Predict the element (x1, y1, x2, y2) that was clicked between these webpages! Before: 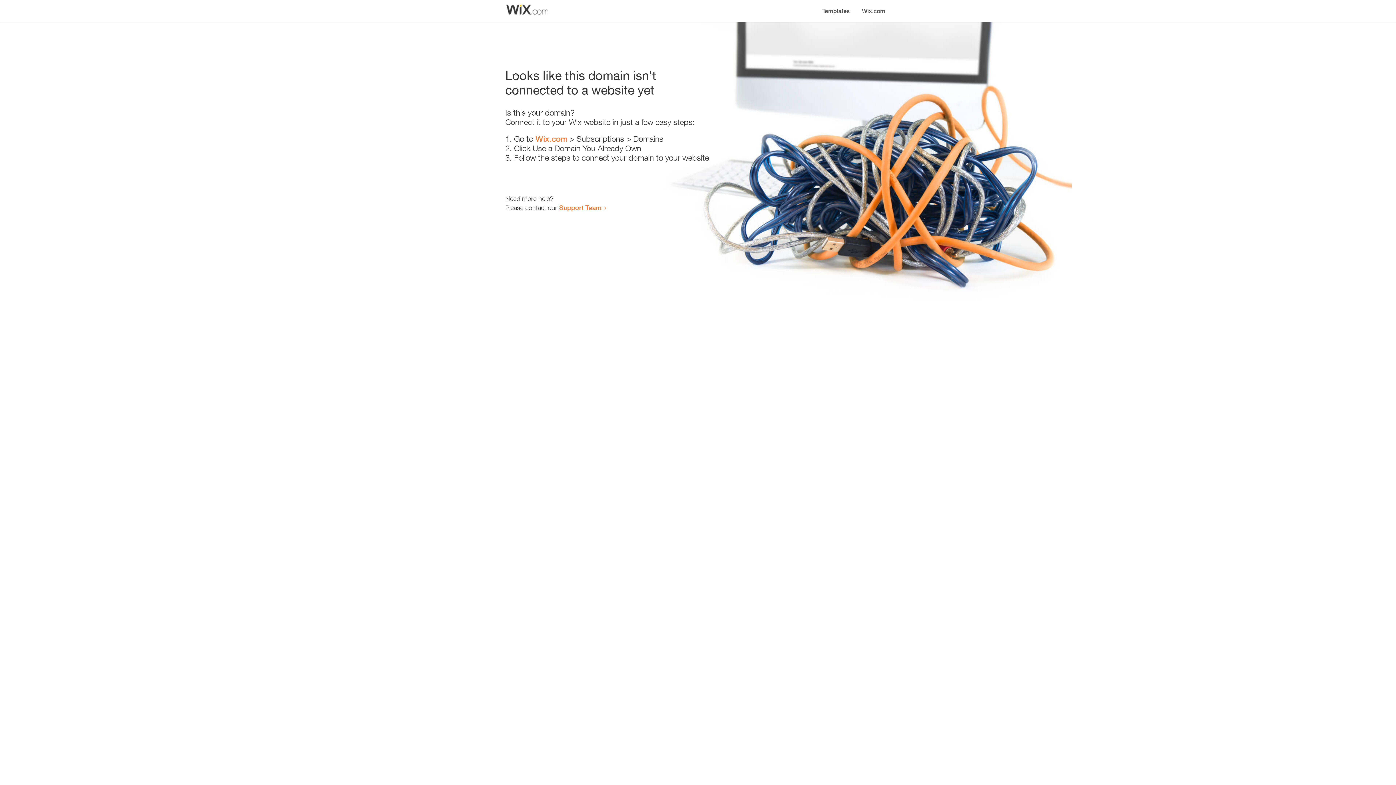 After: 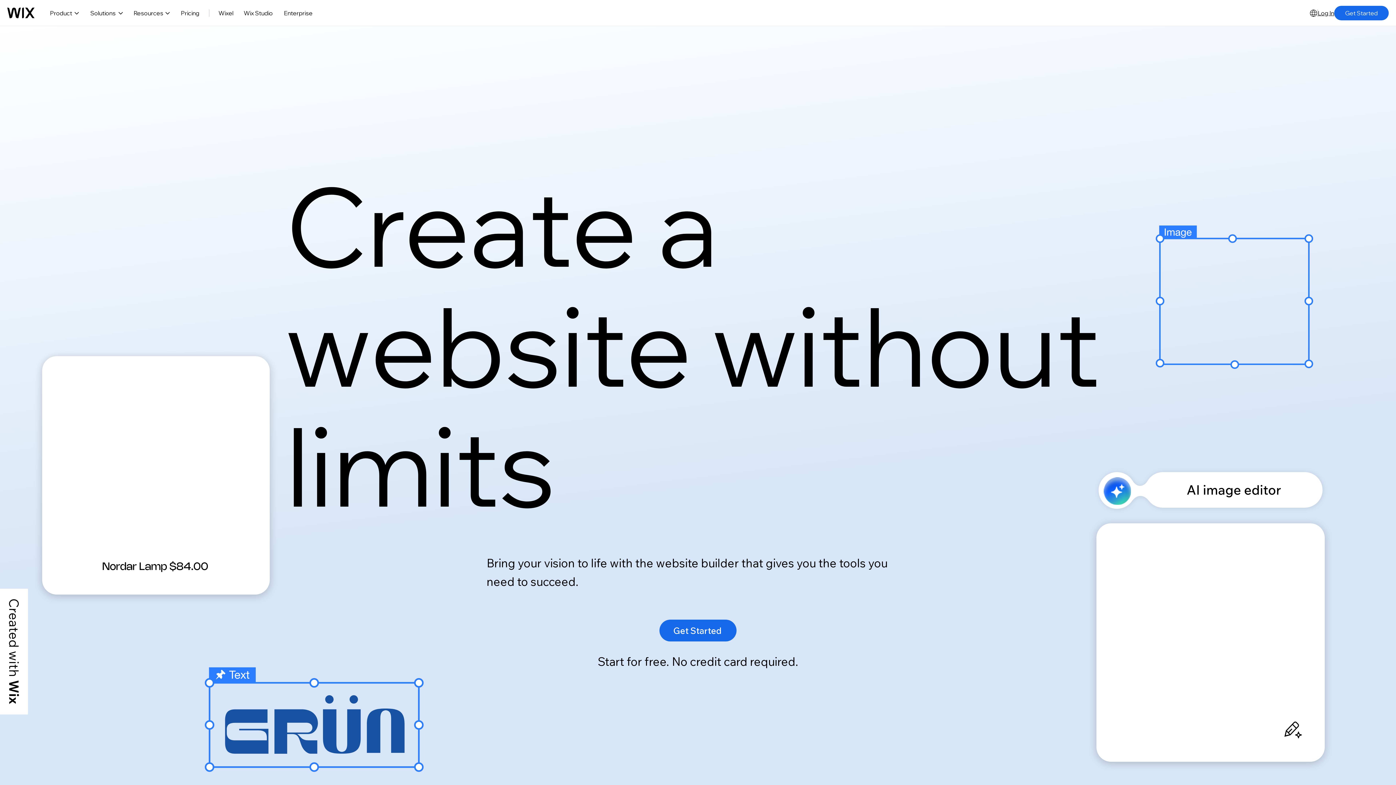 Action: label: Wix.com bbox: (535, 134, 567, 143)